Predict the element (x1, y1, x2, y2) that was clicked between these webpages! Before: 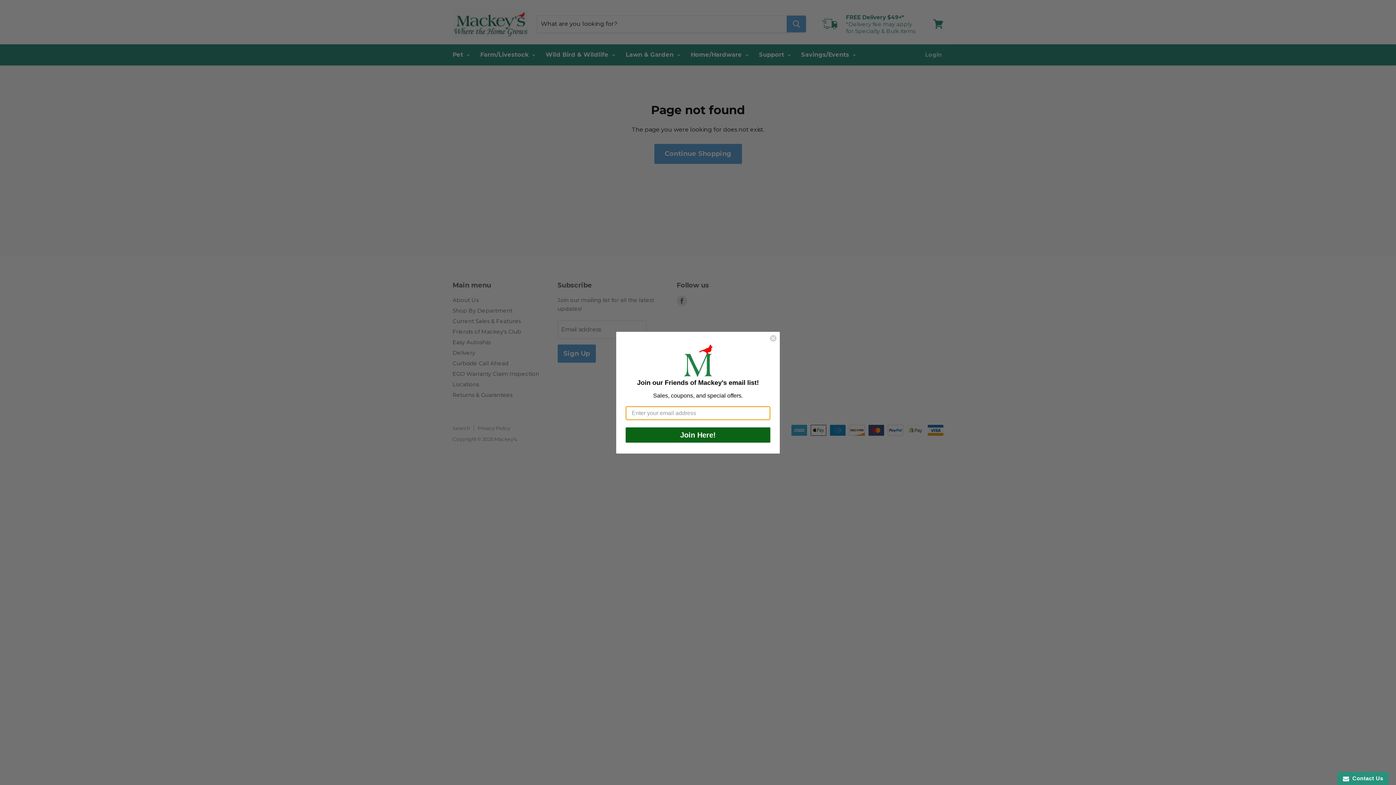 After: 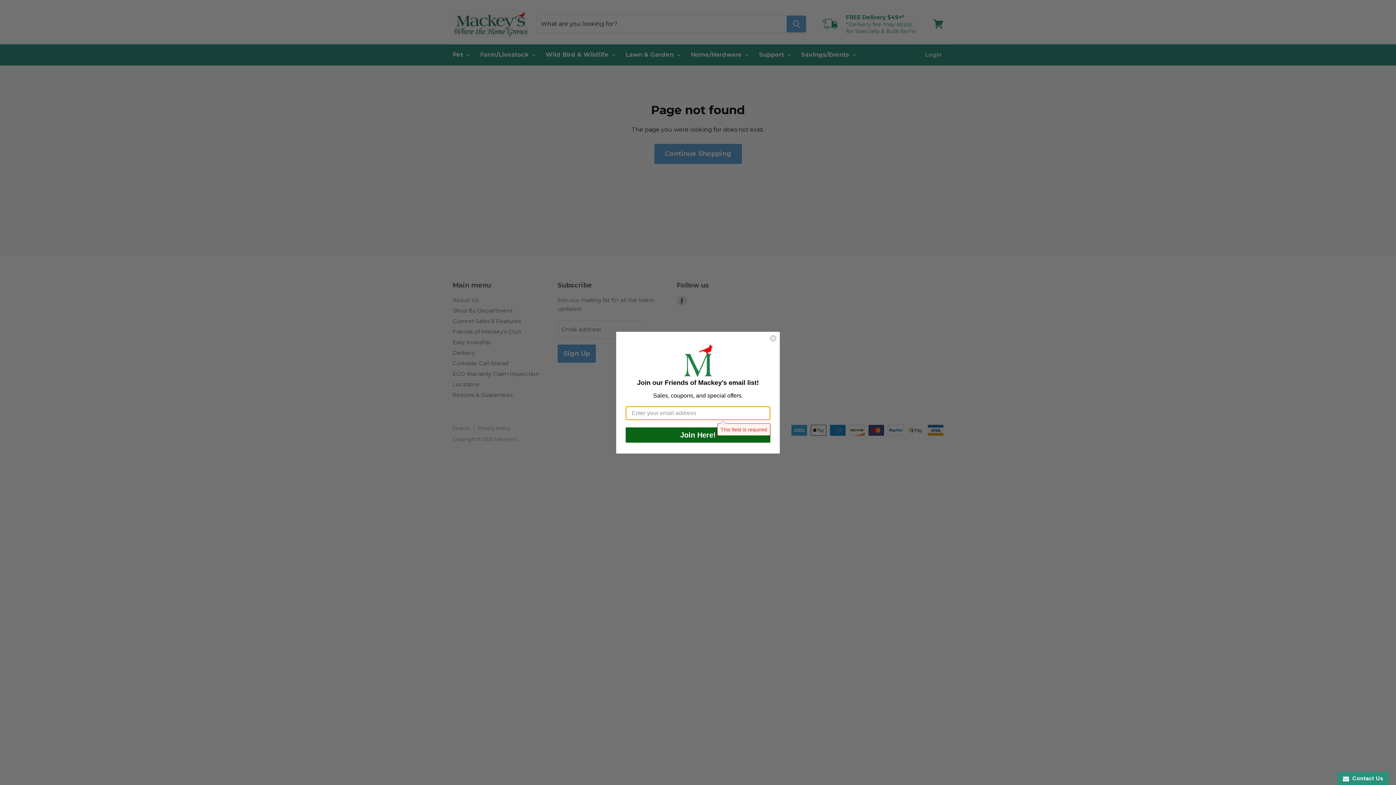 Action: label: Join Here! bbox: (625, 427, 770, 442)